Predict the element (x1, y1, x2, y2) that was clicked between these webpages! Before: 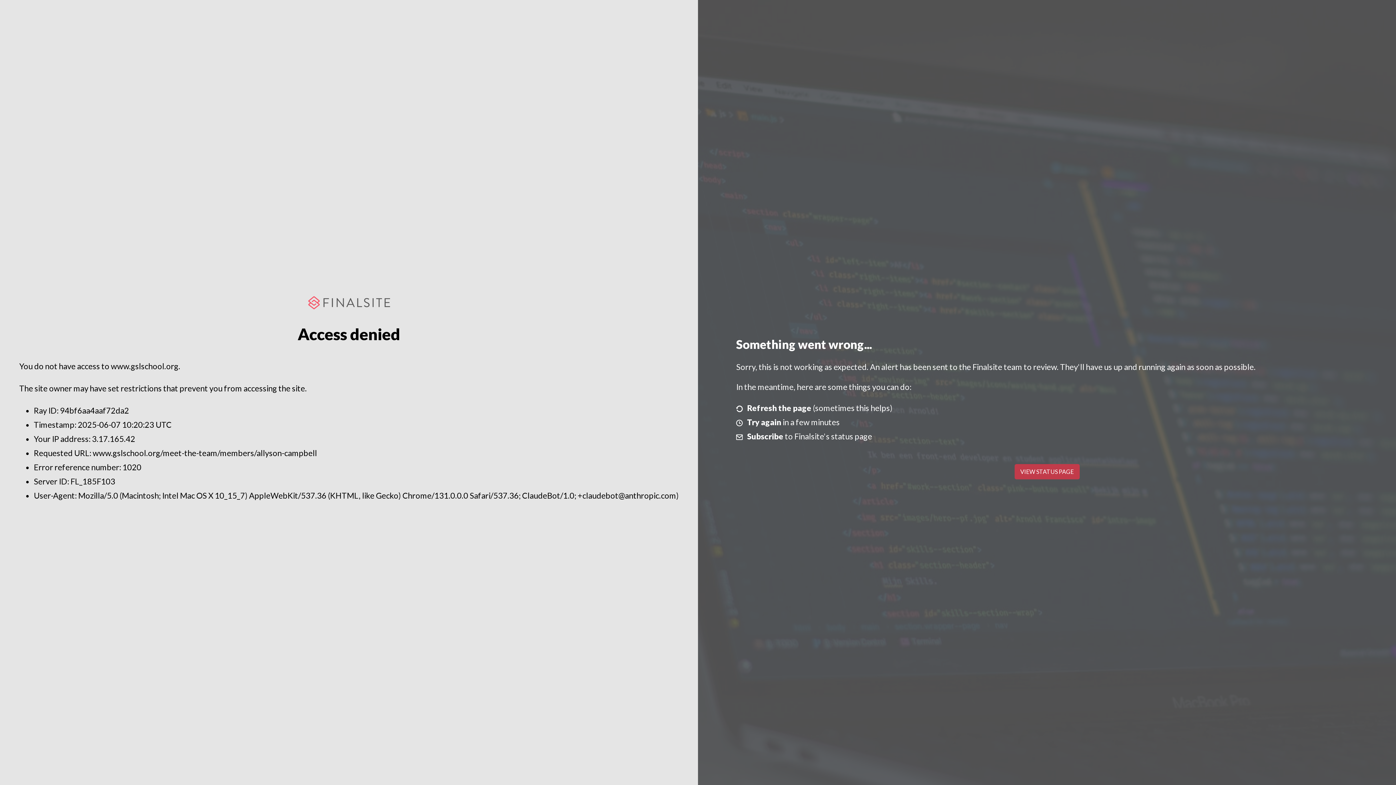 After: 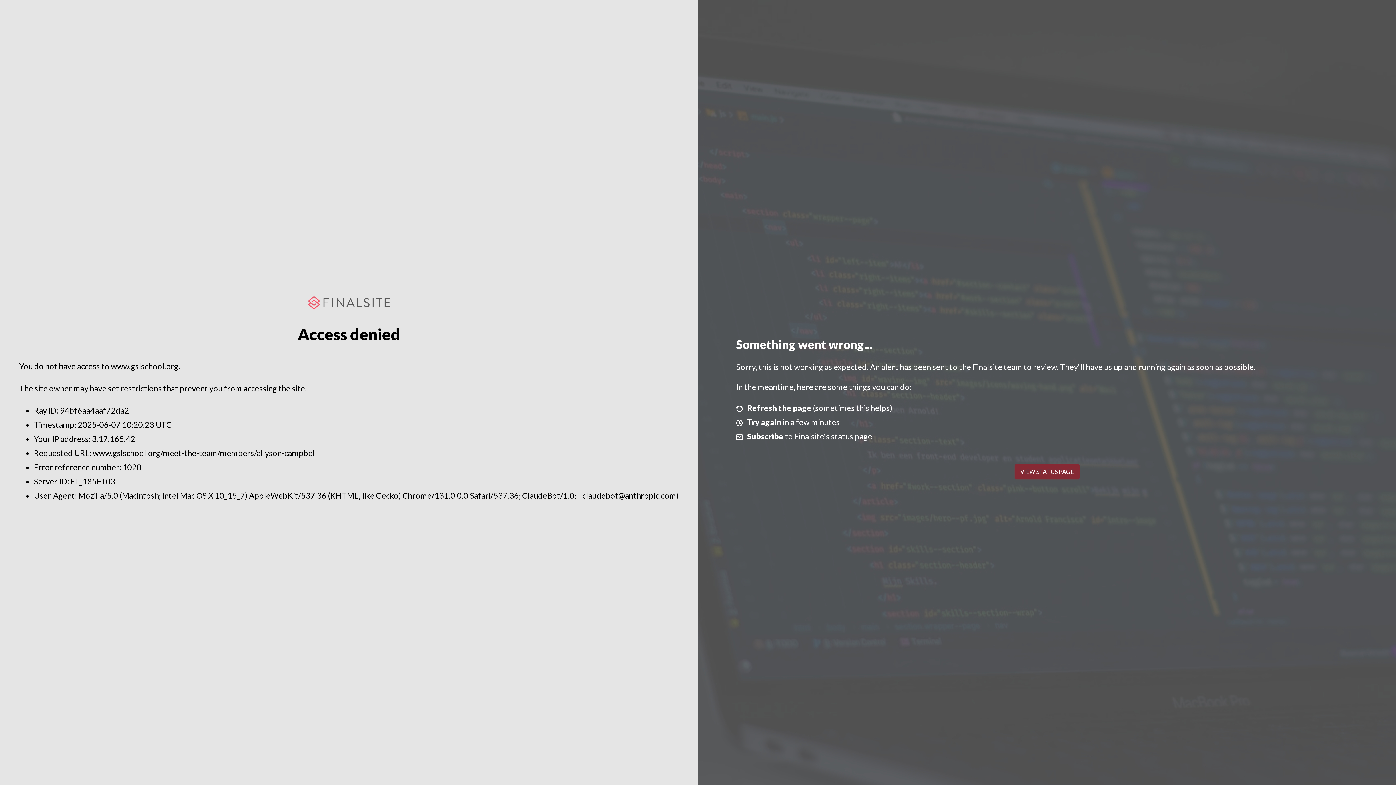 Action: bbox: (1014, 464, 1079, 479) label: VIEW STATUS PAGE